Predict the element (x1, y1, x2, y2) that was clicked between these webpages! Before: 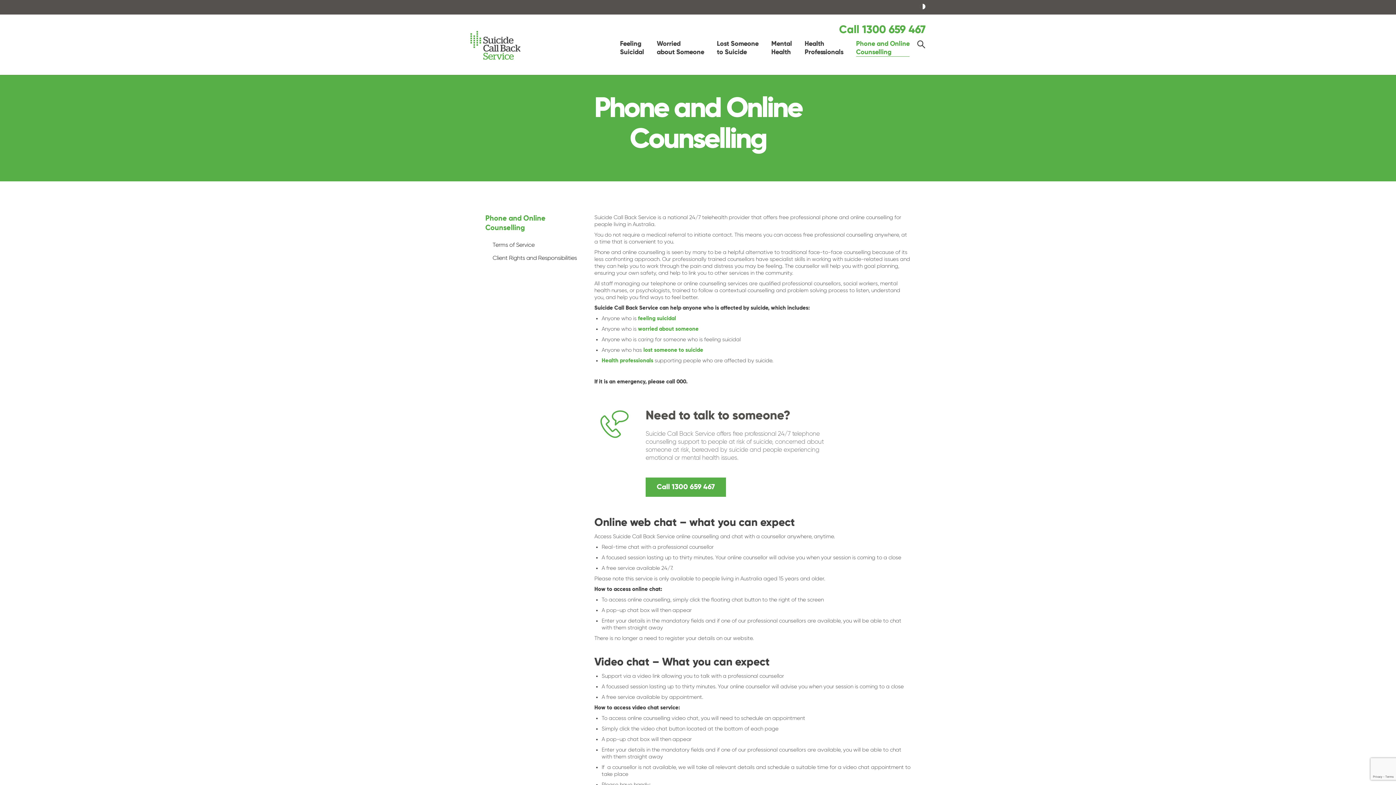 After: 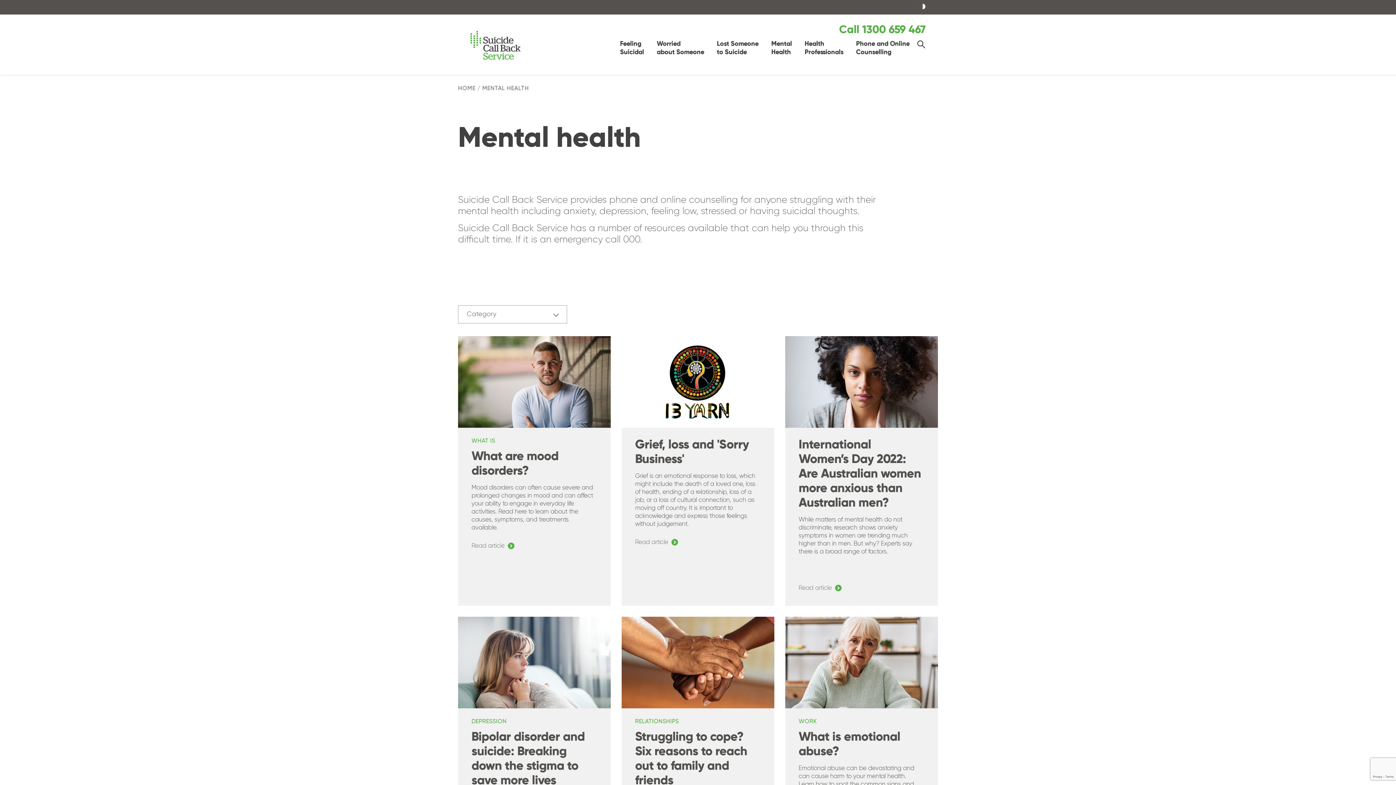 Action: bbox: (771, 36, 792, 56) label: Mental
Health